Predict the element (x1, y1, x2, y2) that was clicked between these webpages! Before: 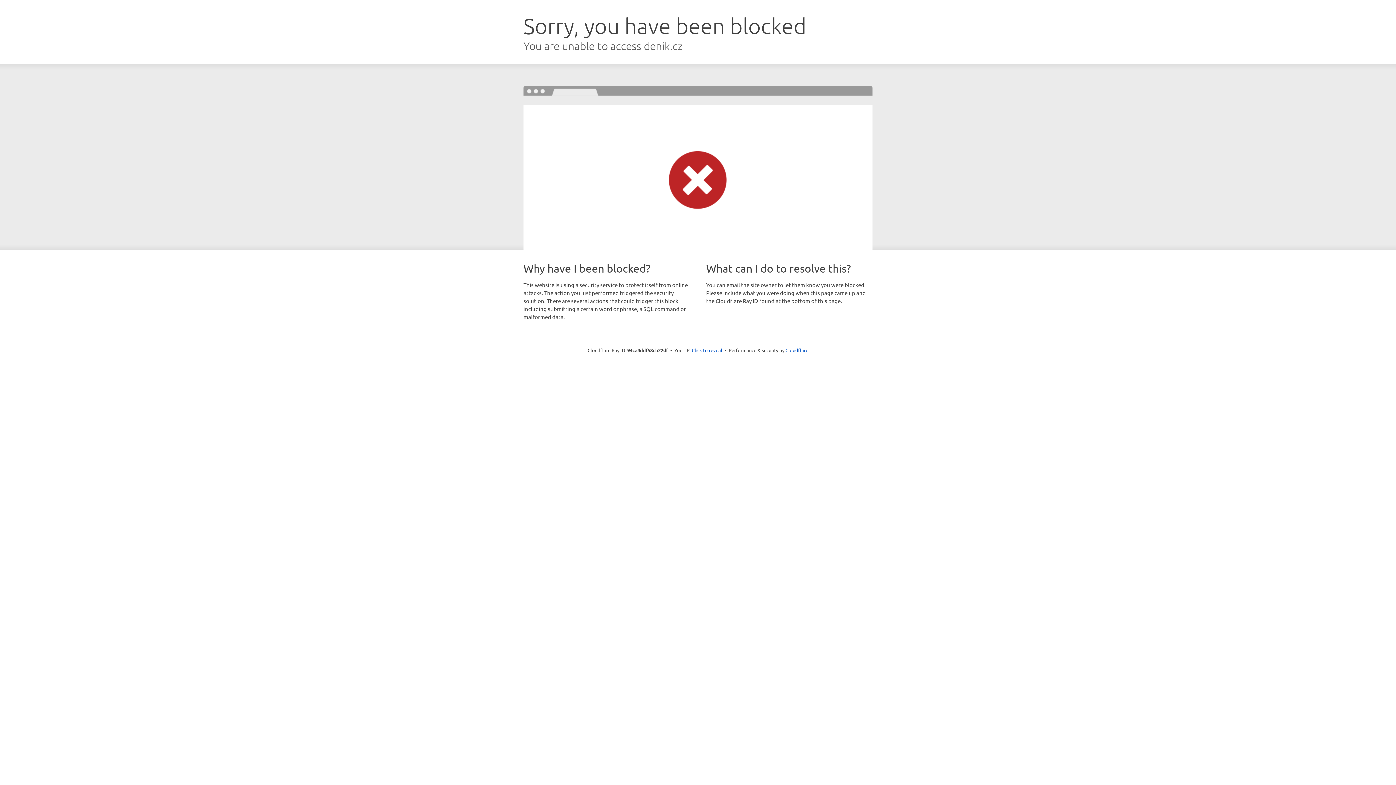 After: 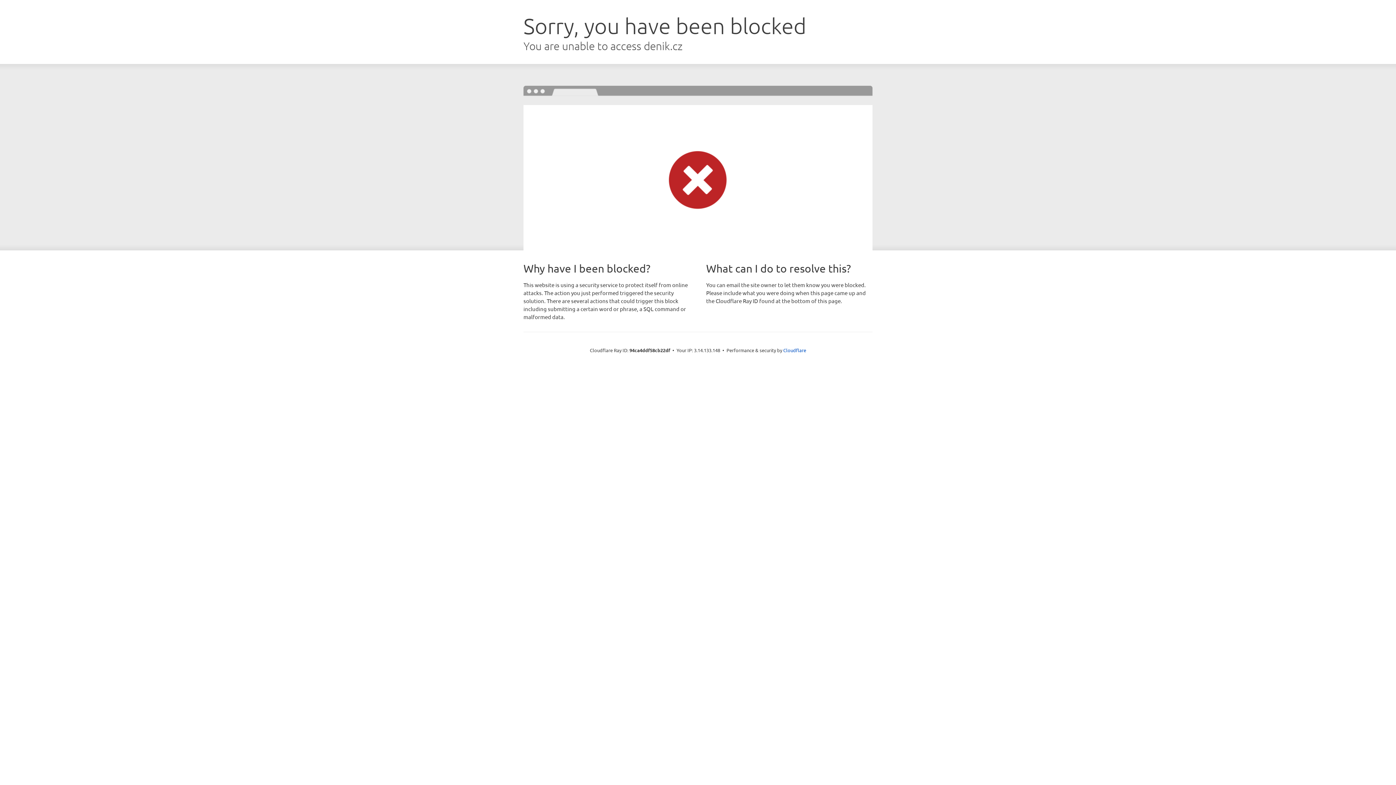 Action: label: Click to reveal bbox: (692, 346, 722, 353)